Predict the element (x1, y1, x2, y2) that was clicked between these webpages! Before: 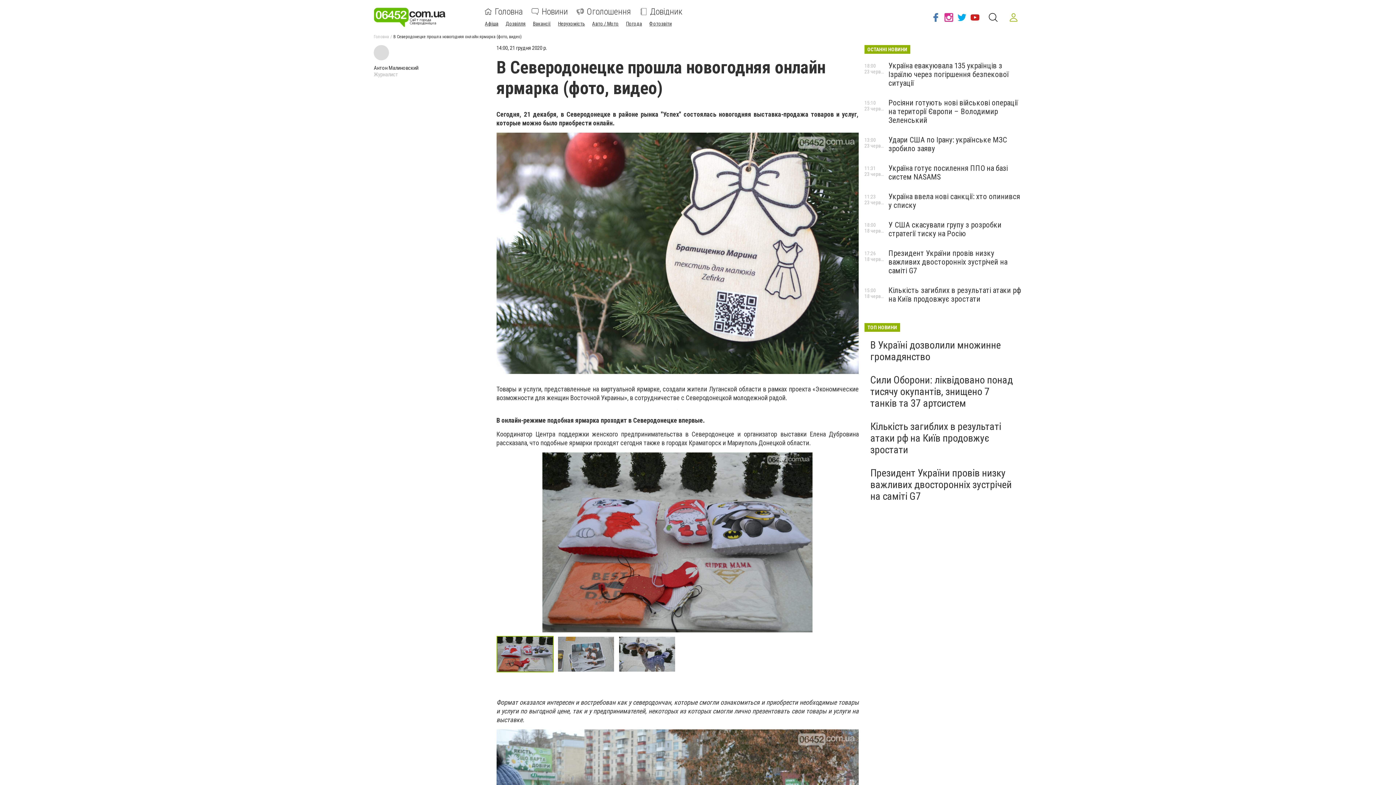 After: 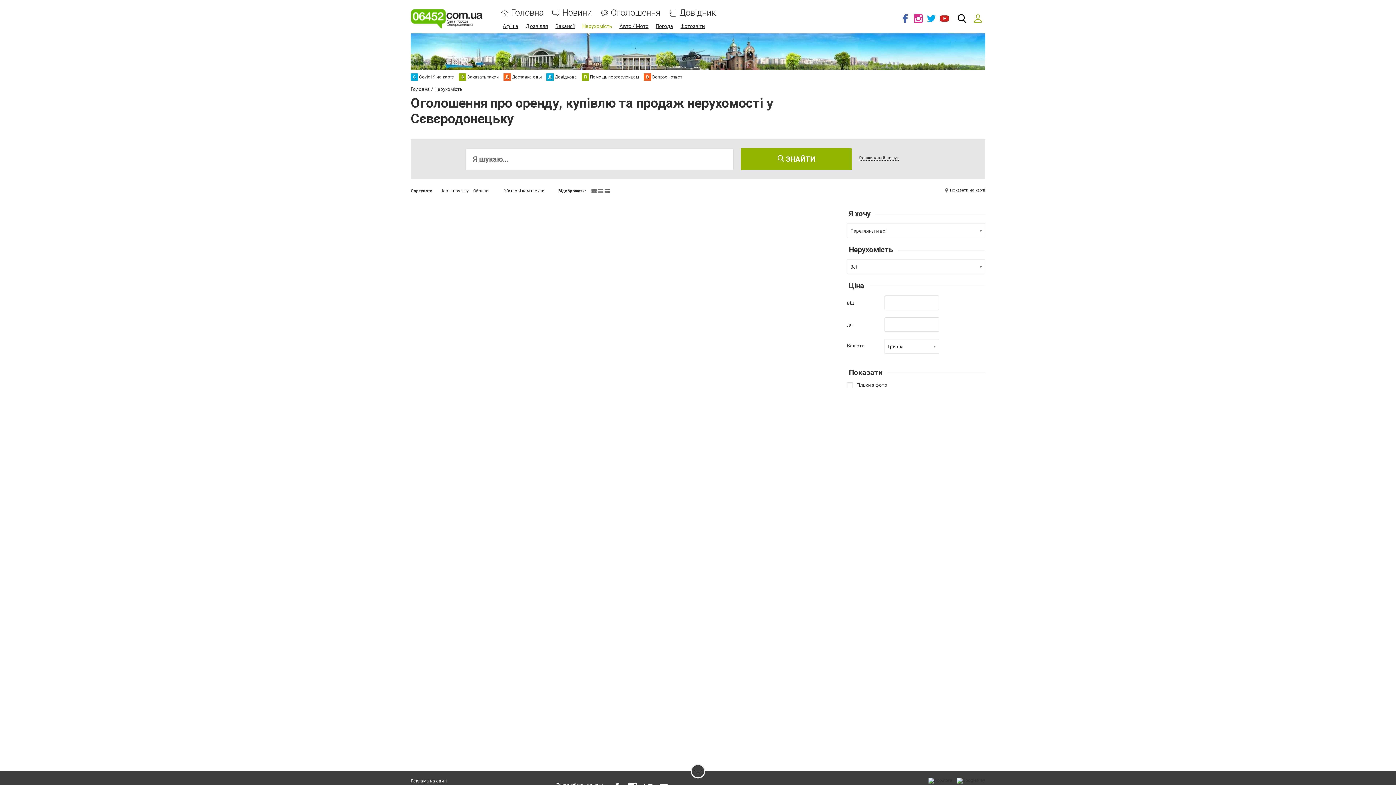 Action: label: Нерухомість bbox: (558, 20, 585, 26)